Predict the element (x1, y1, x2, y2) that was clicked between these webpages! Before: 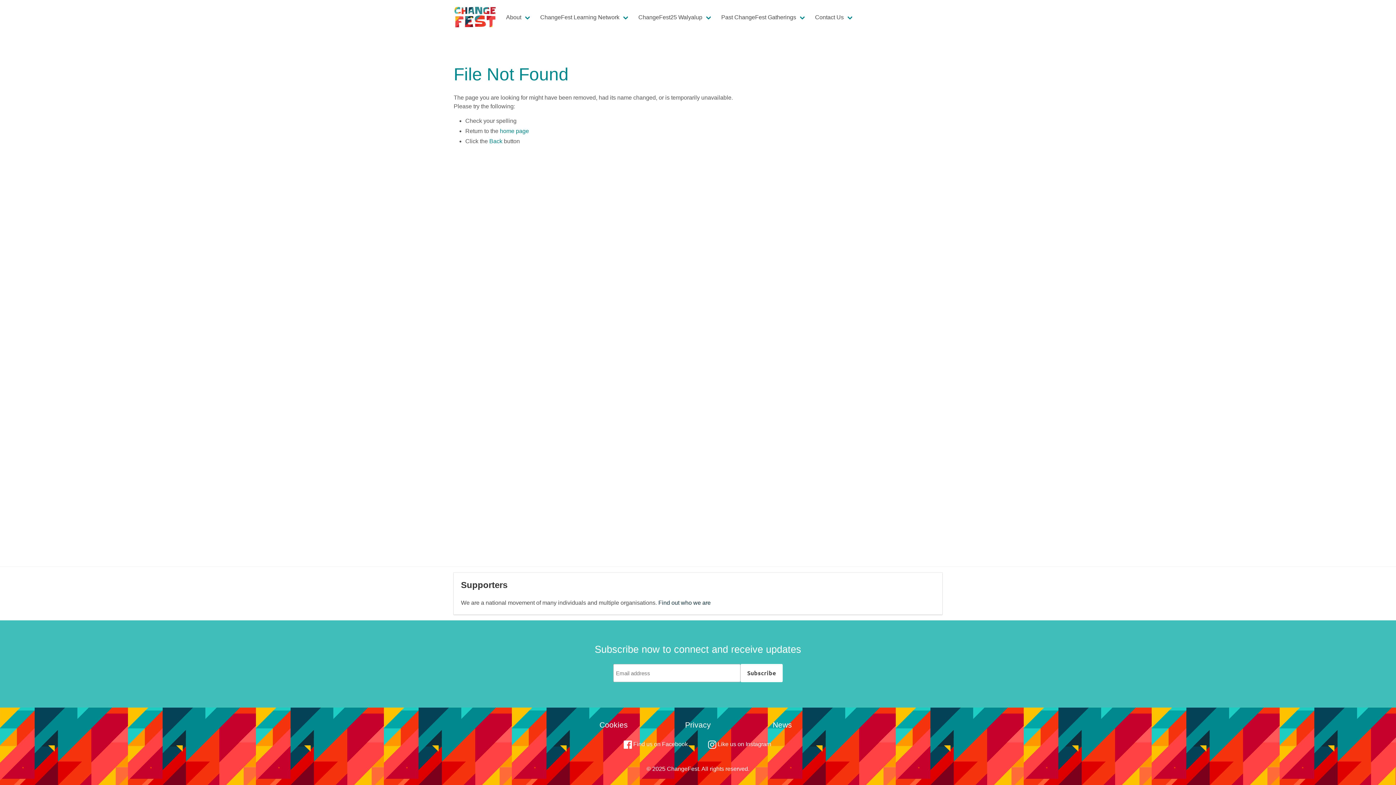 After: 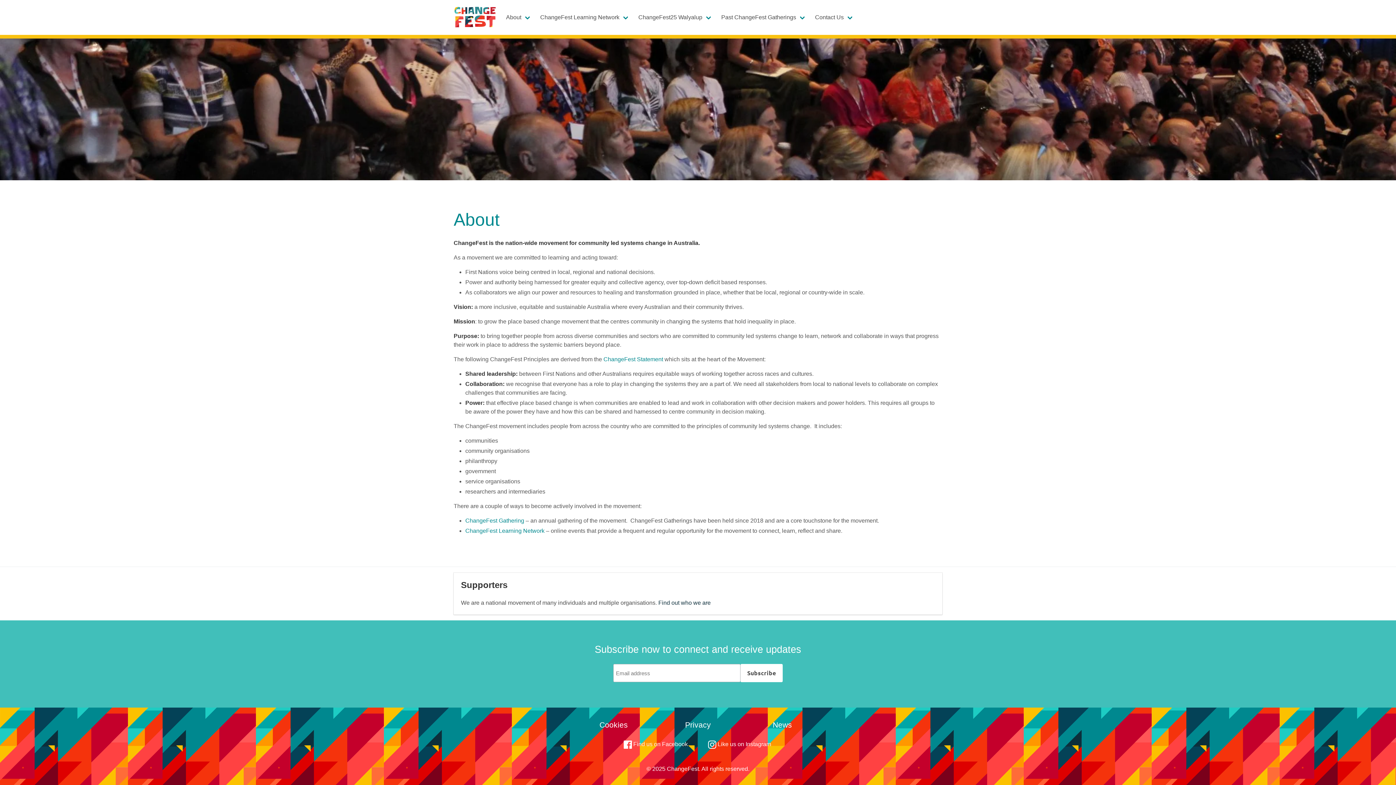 Action: label: Find out who we are bbox: (658, 600, 710, 606)